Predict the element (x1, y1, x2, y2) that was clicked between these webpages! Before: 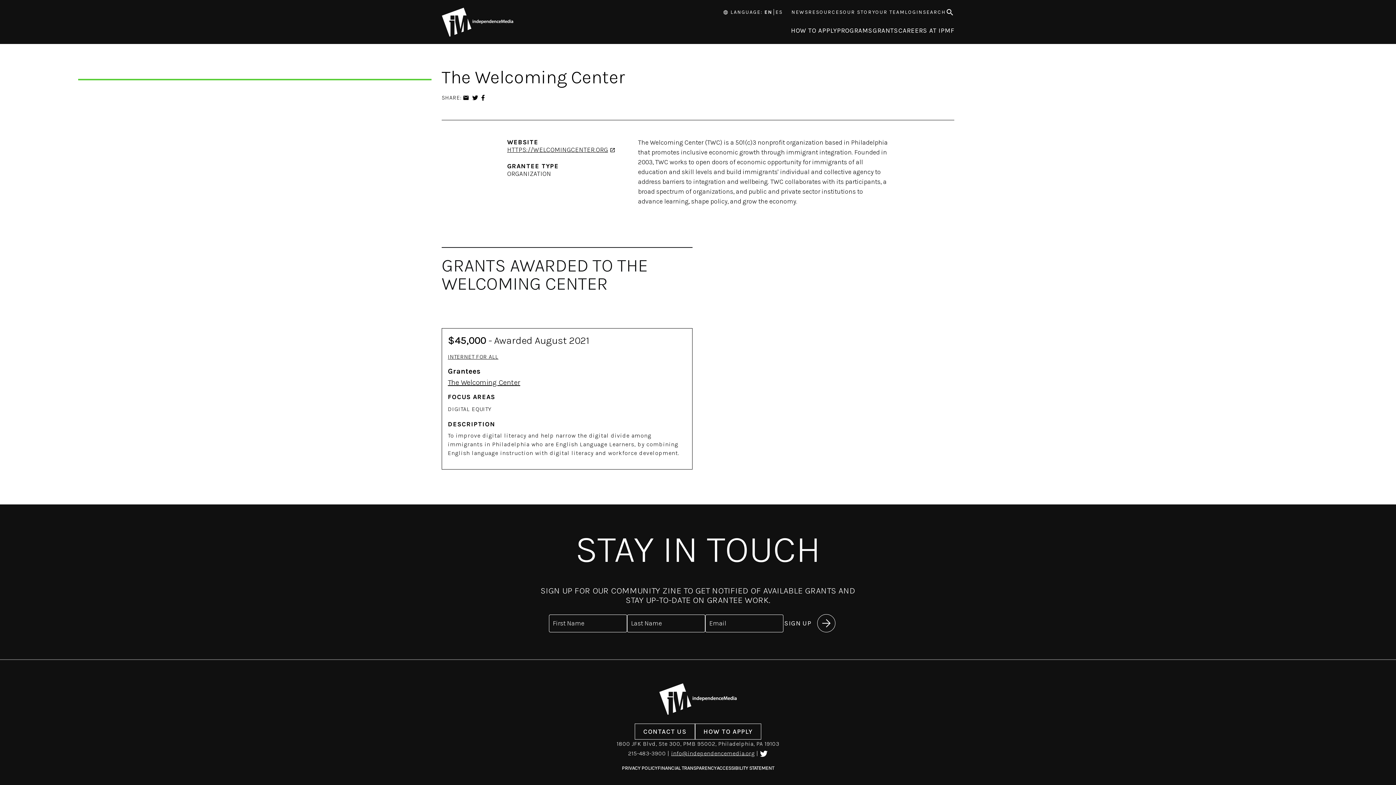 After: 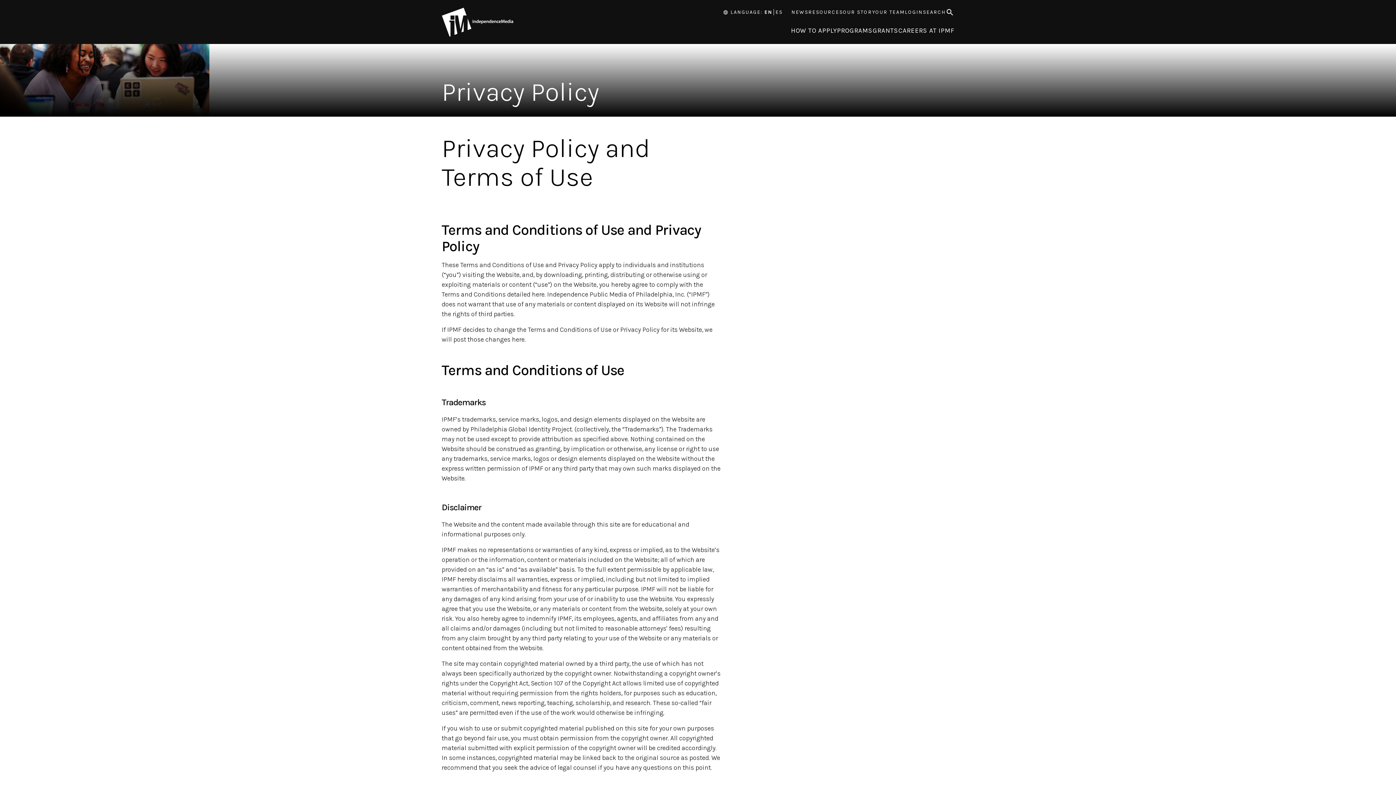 Action: label: PRIVACY POLICY bbox: (621, 765, 657, 771)